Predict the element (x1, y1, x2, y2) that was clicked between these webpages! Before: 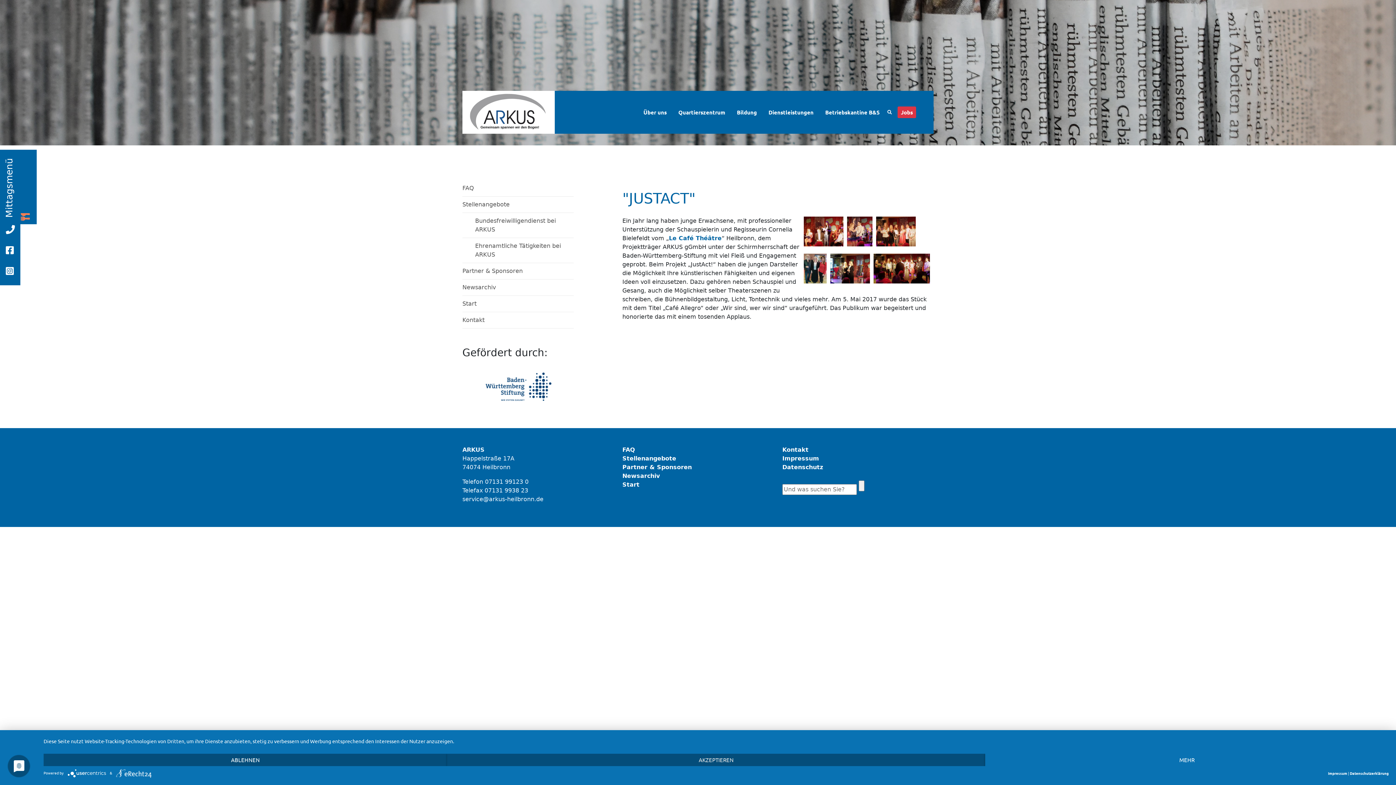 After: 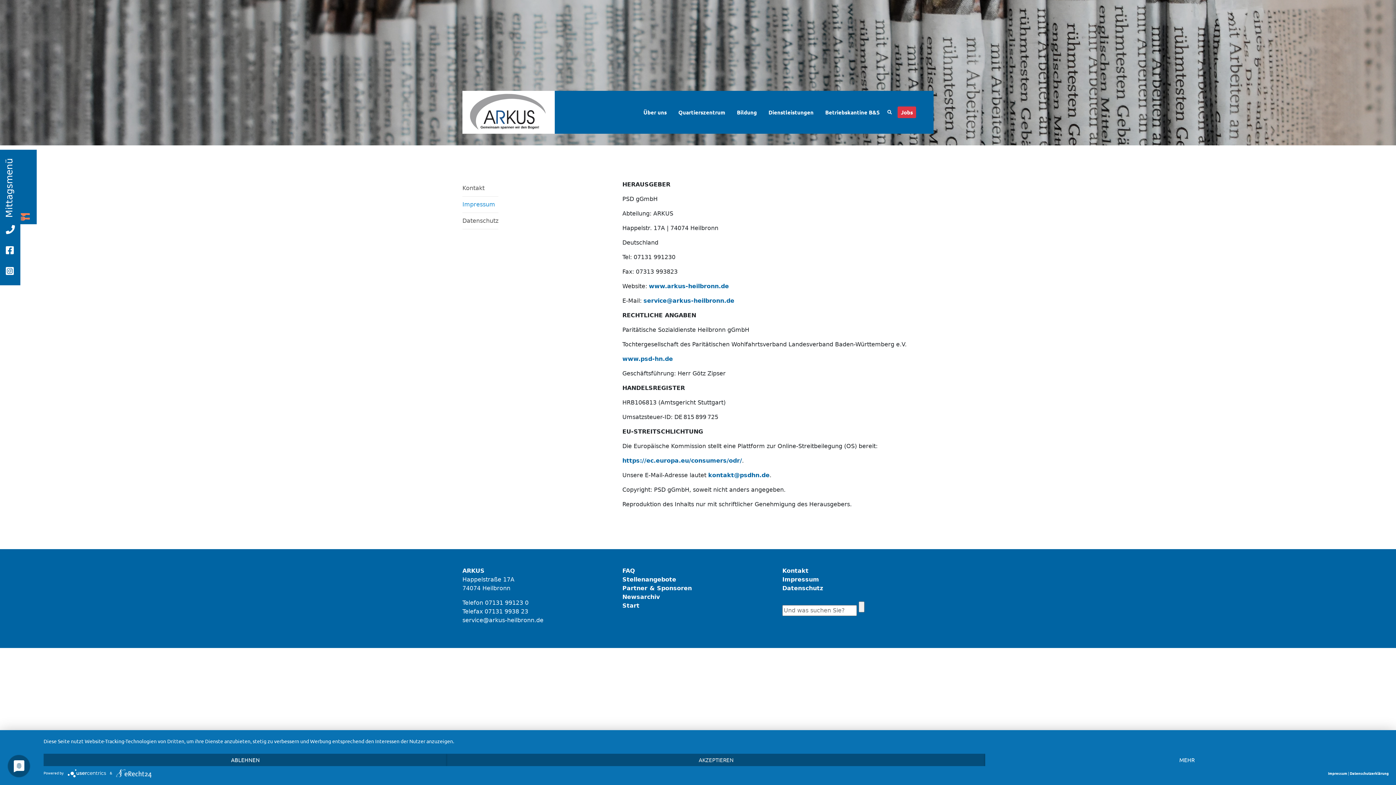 Action: label: Impressum bbox: (782, 455, 819, 462)